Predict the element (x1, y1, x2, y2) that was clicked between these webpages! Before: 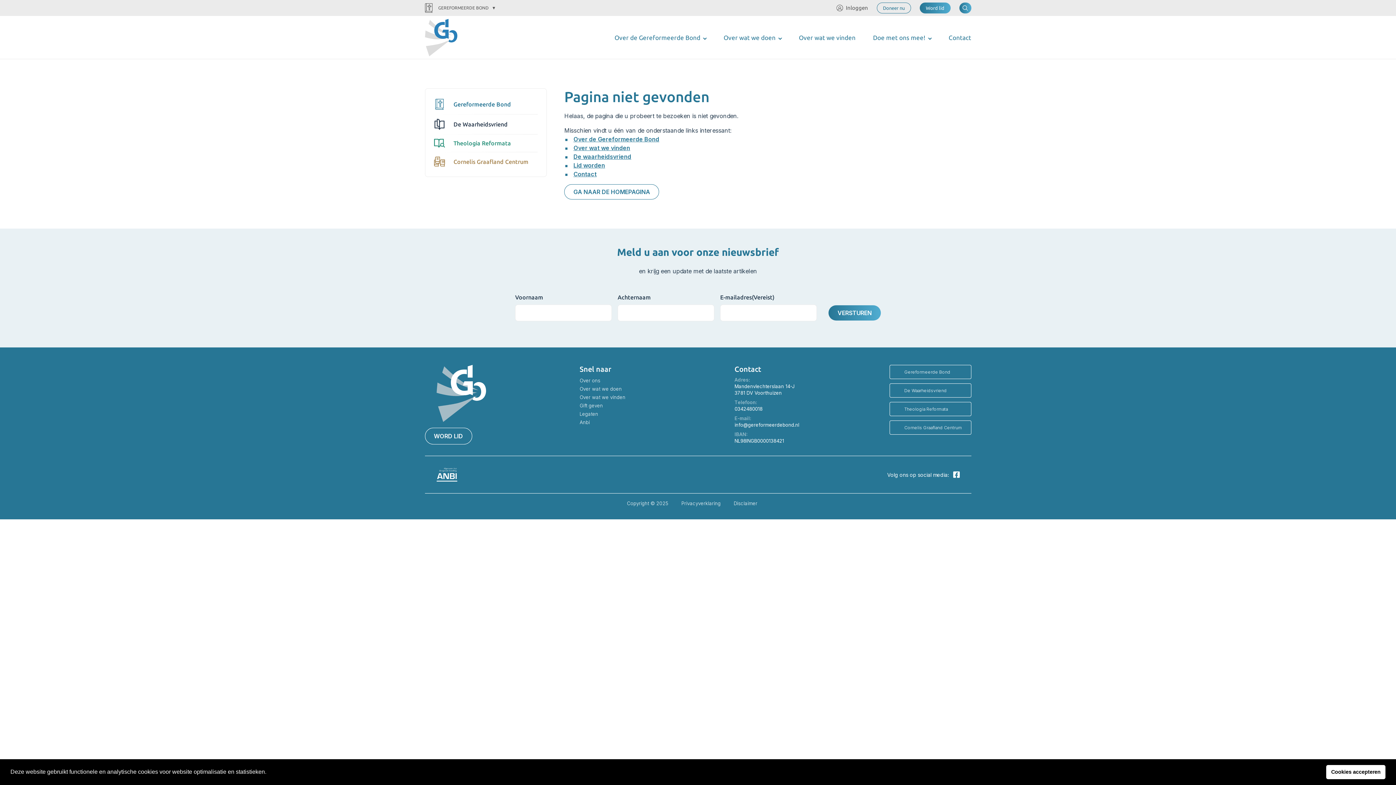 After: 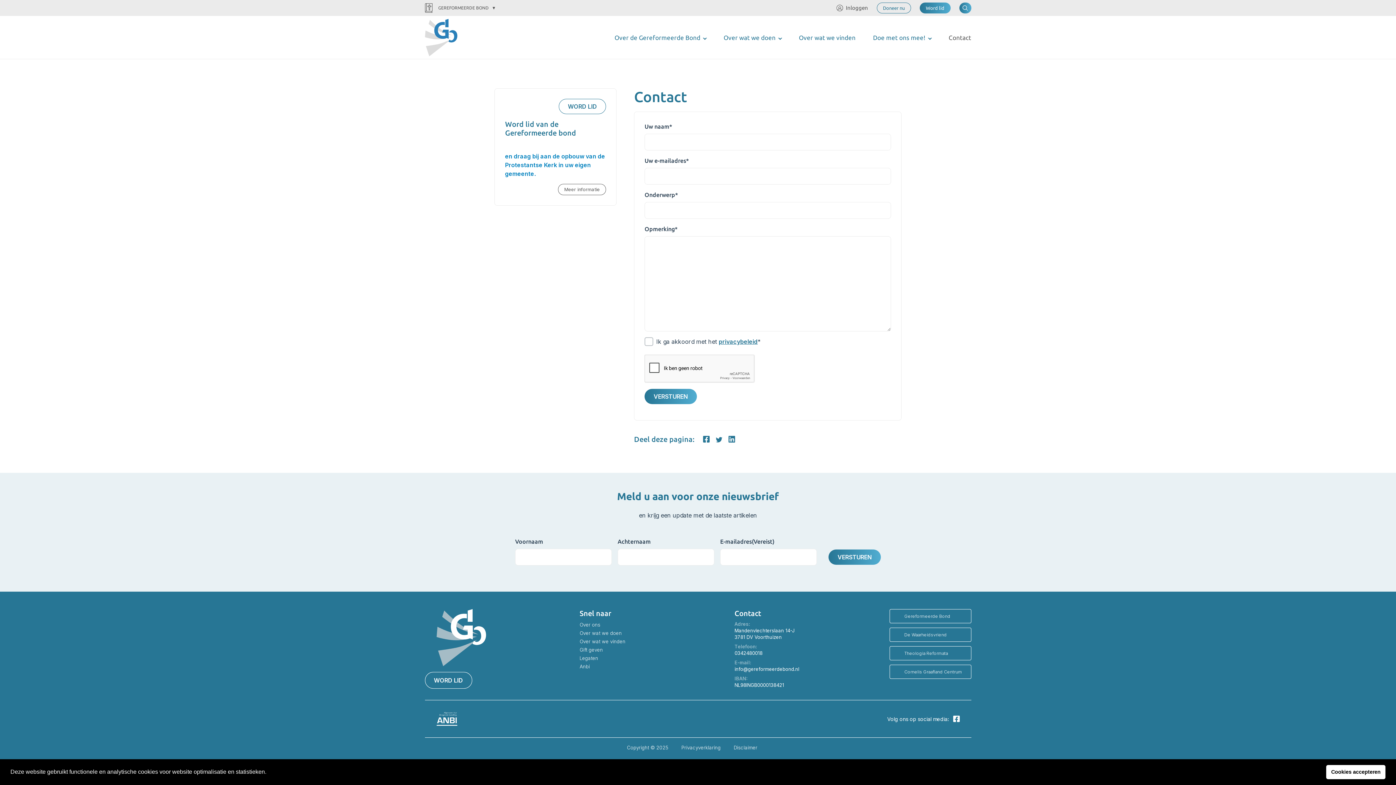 Action: bbox: (948, 33, 971, 42) label: Contact